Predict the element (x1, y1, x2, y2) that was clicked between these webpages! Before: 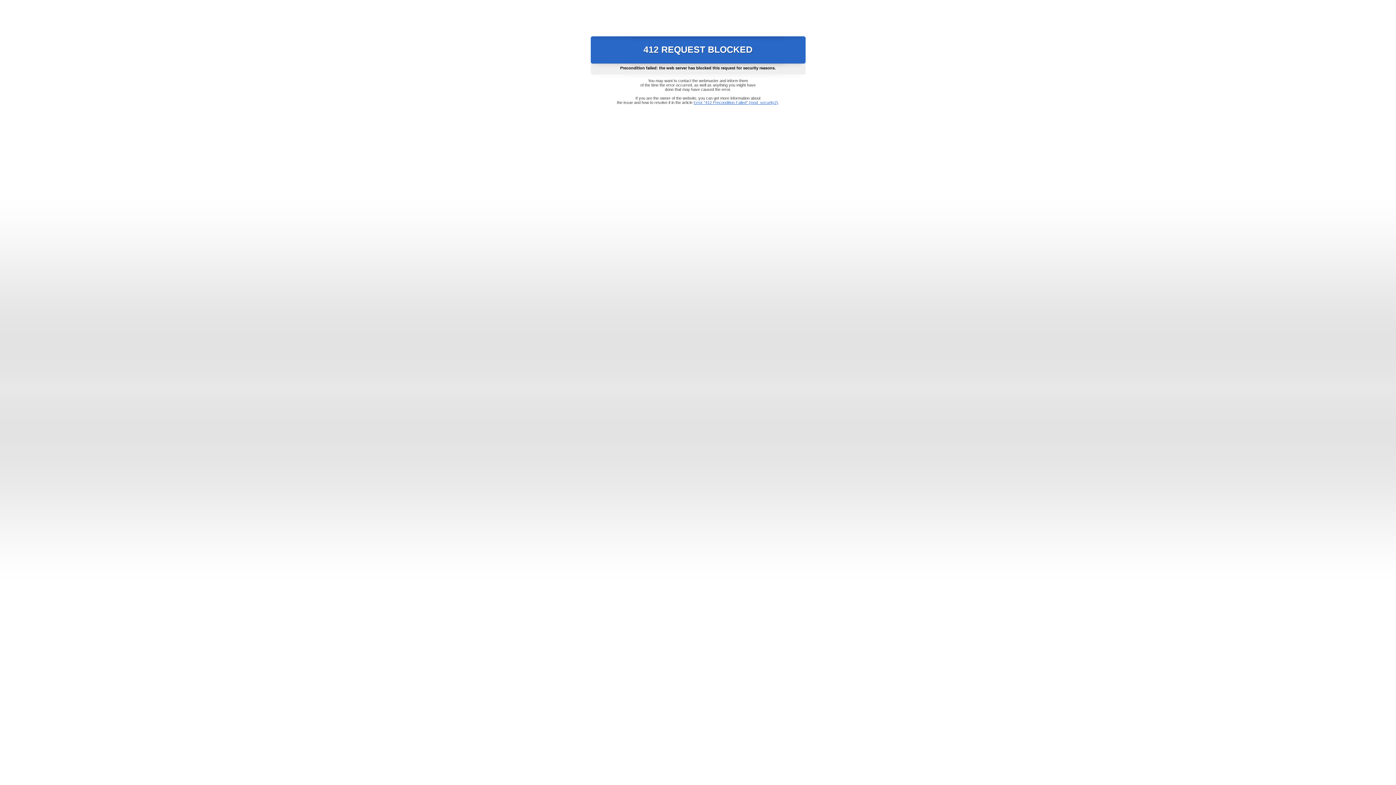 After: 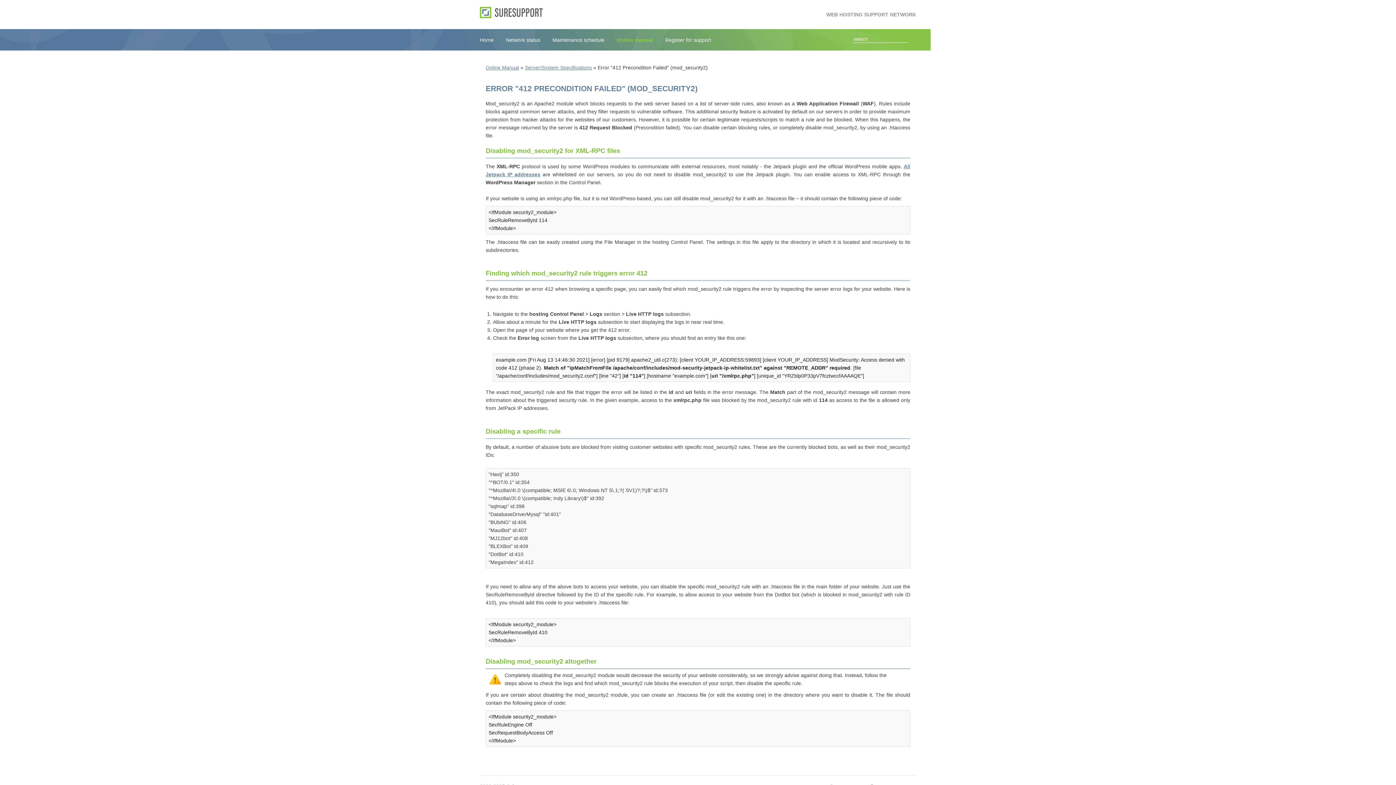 Action: bbox: (693, 100, 778, 104) label: Error "412 Precondition Failed" (mod_security2)